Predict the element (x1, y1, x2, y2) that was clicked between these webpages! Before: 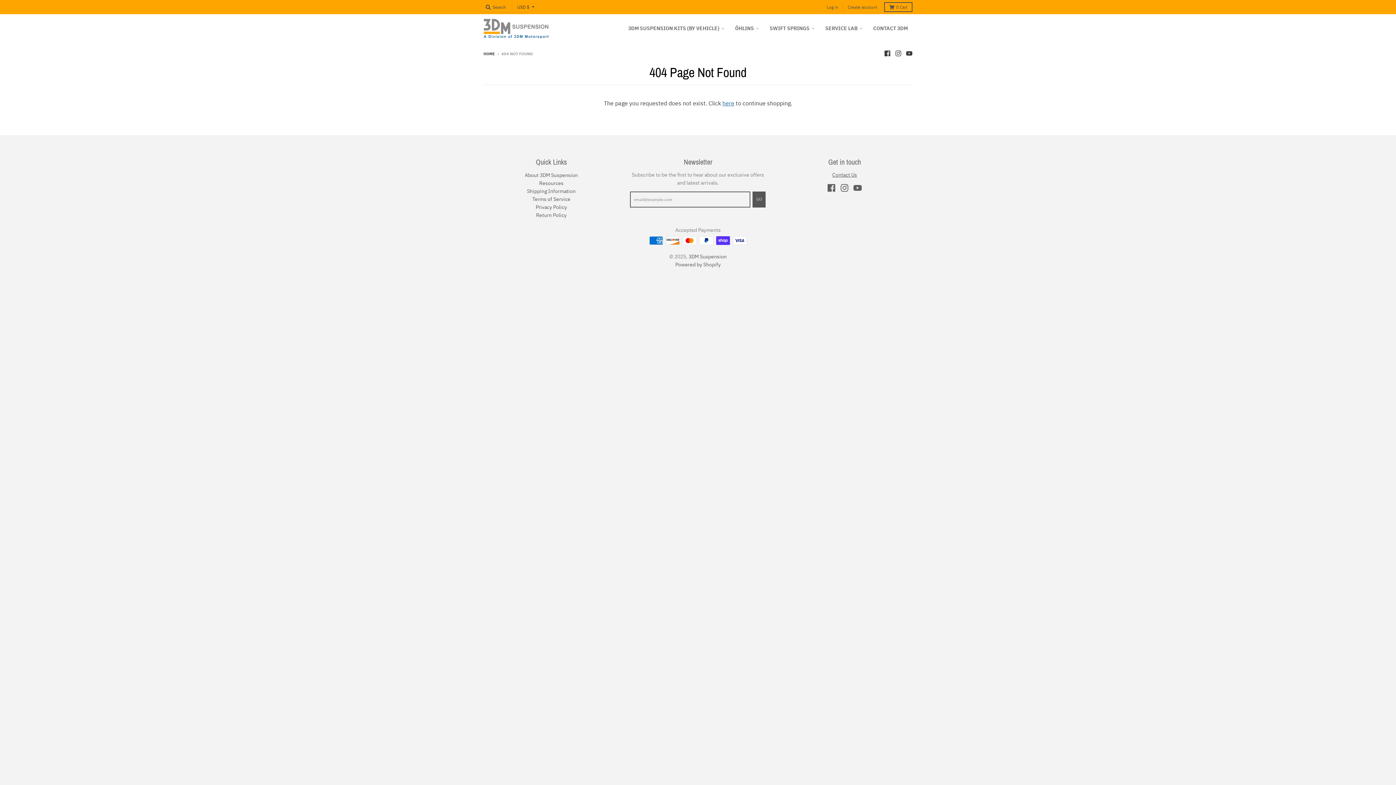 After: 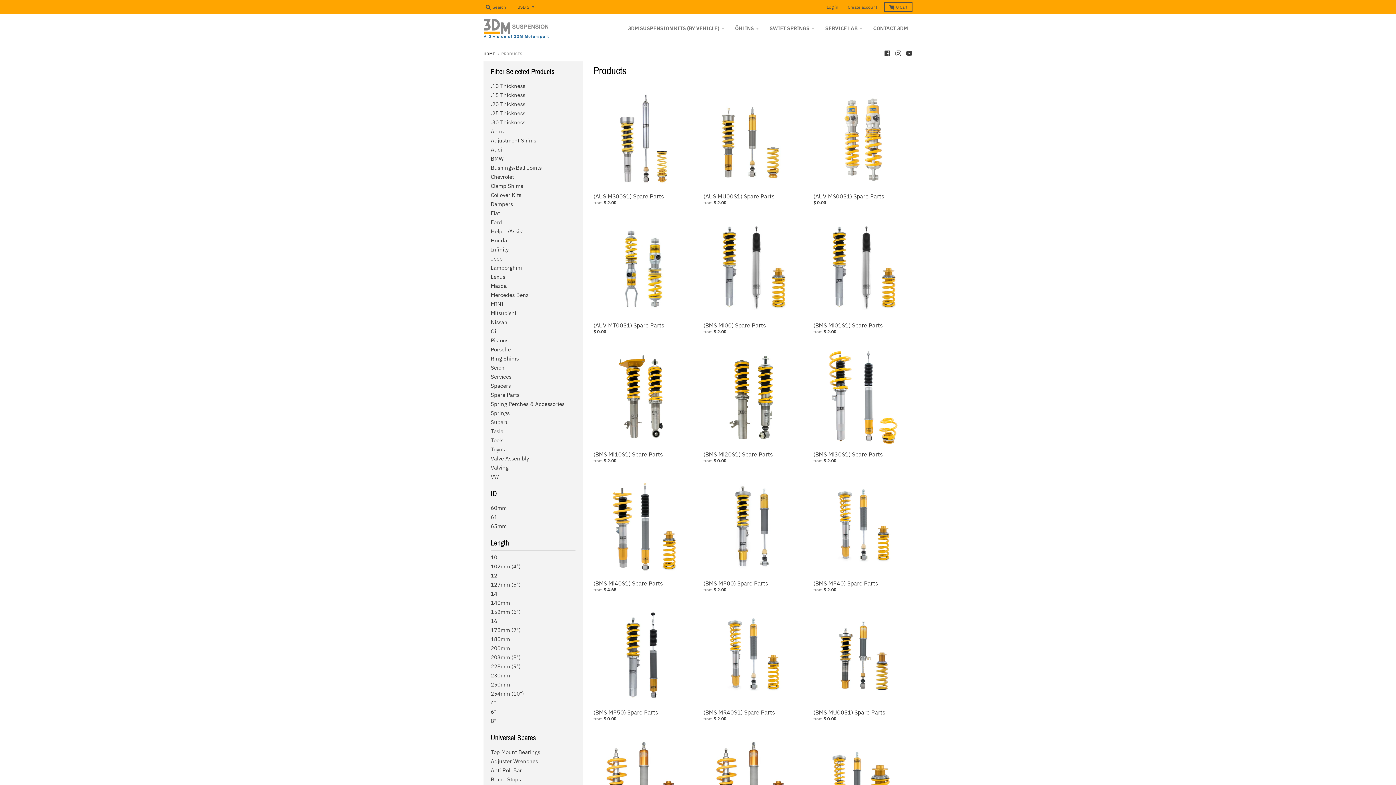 Action: label: here bbox: (722, 99, 734, 106)